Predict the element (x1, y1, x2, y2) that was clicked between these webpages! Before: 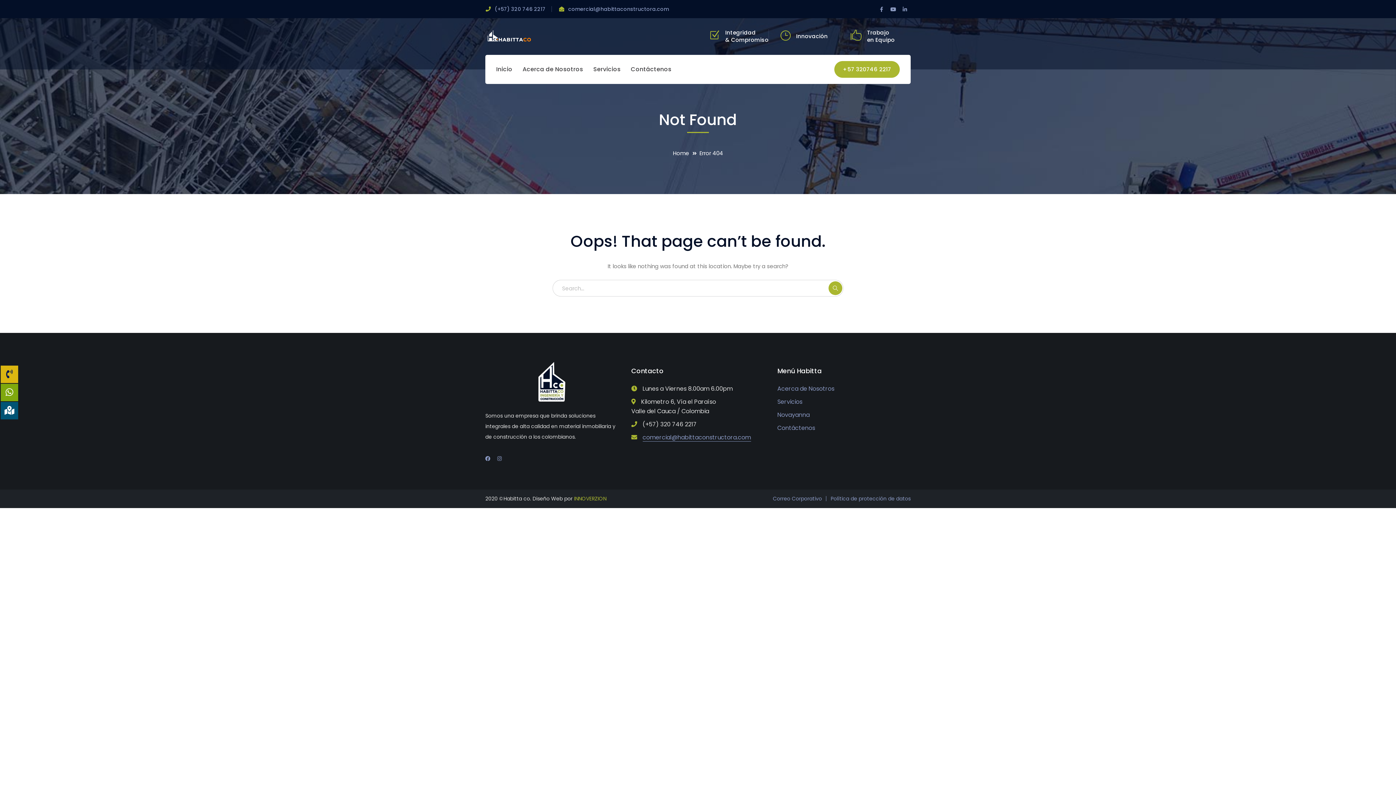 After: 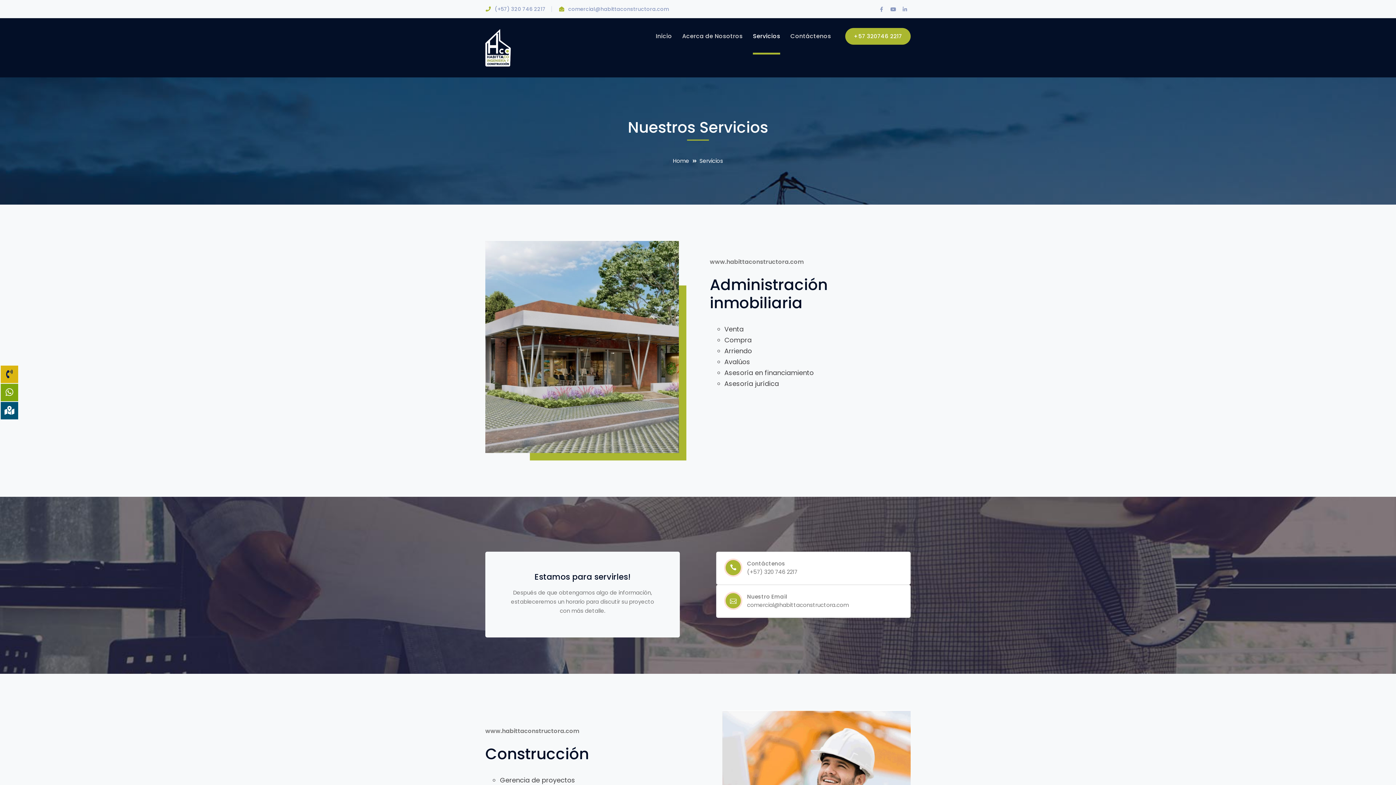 Action: label: Servicios bbox: (593, 54, 620, 83)